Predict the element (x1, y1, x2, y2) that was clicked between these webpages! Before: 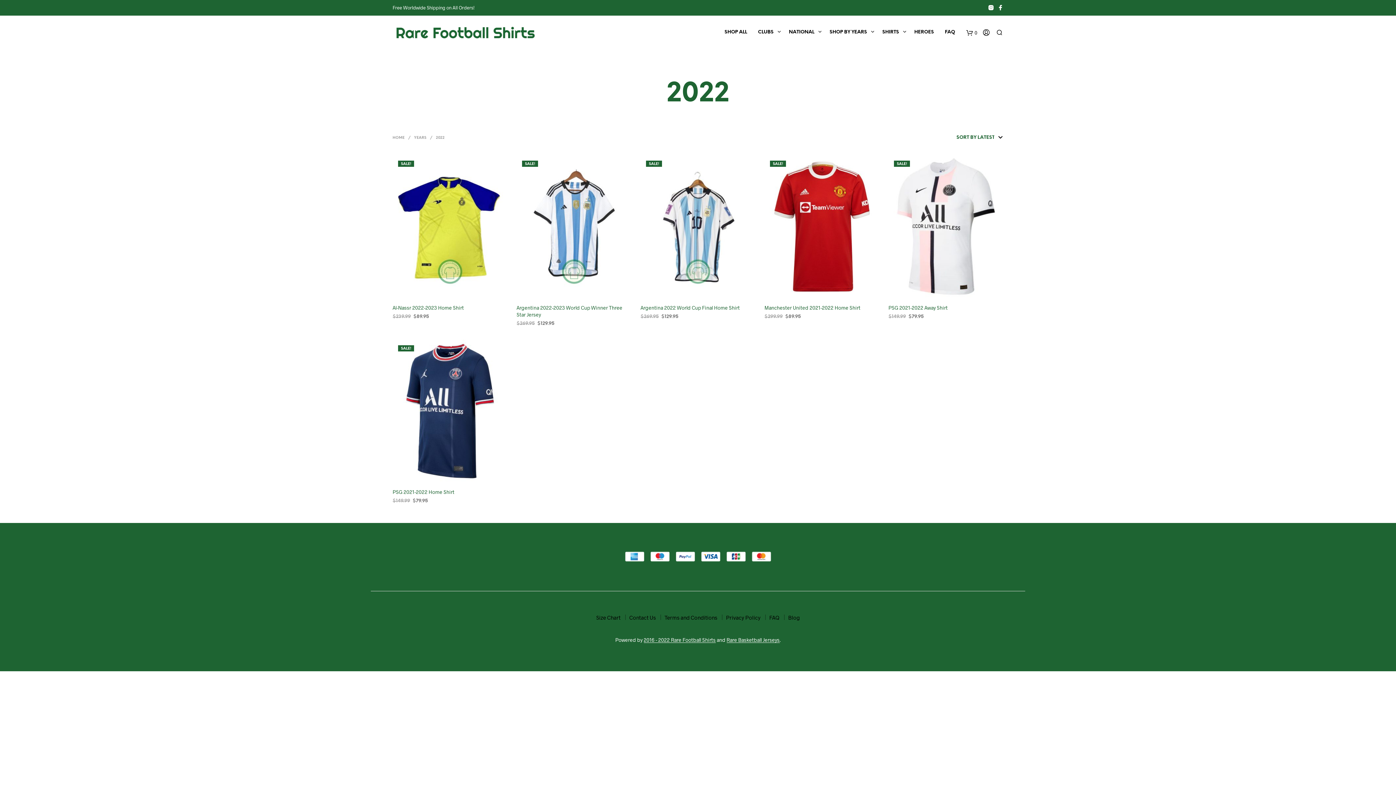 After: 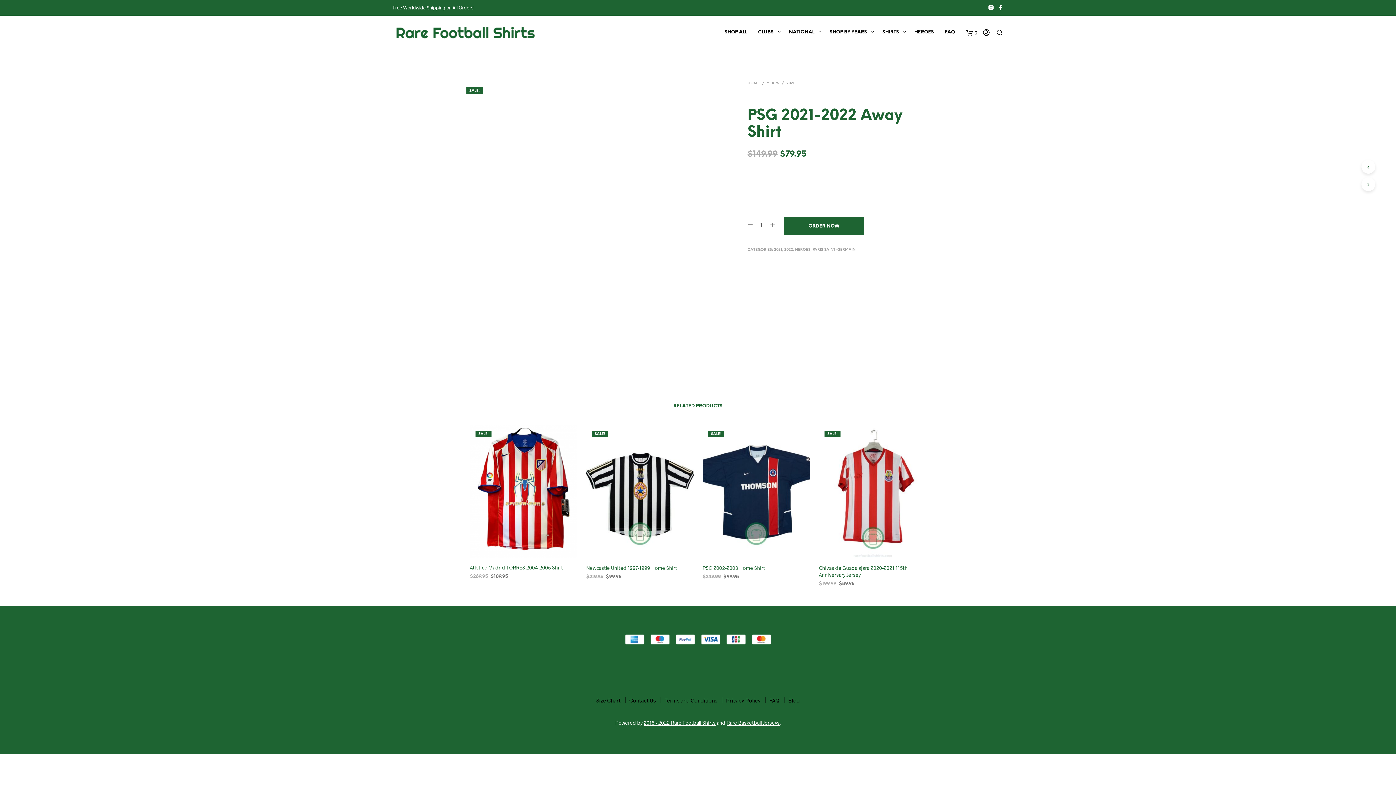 Action: bbox: (888, 155, 1003, 298)